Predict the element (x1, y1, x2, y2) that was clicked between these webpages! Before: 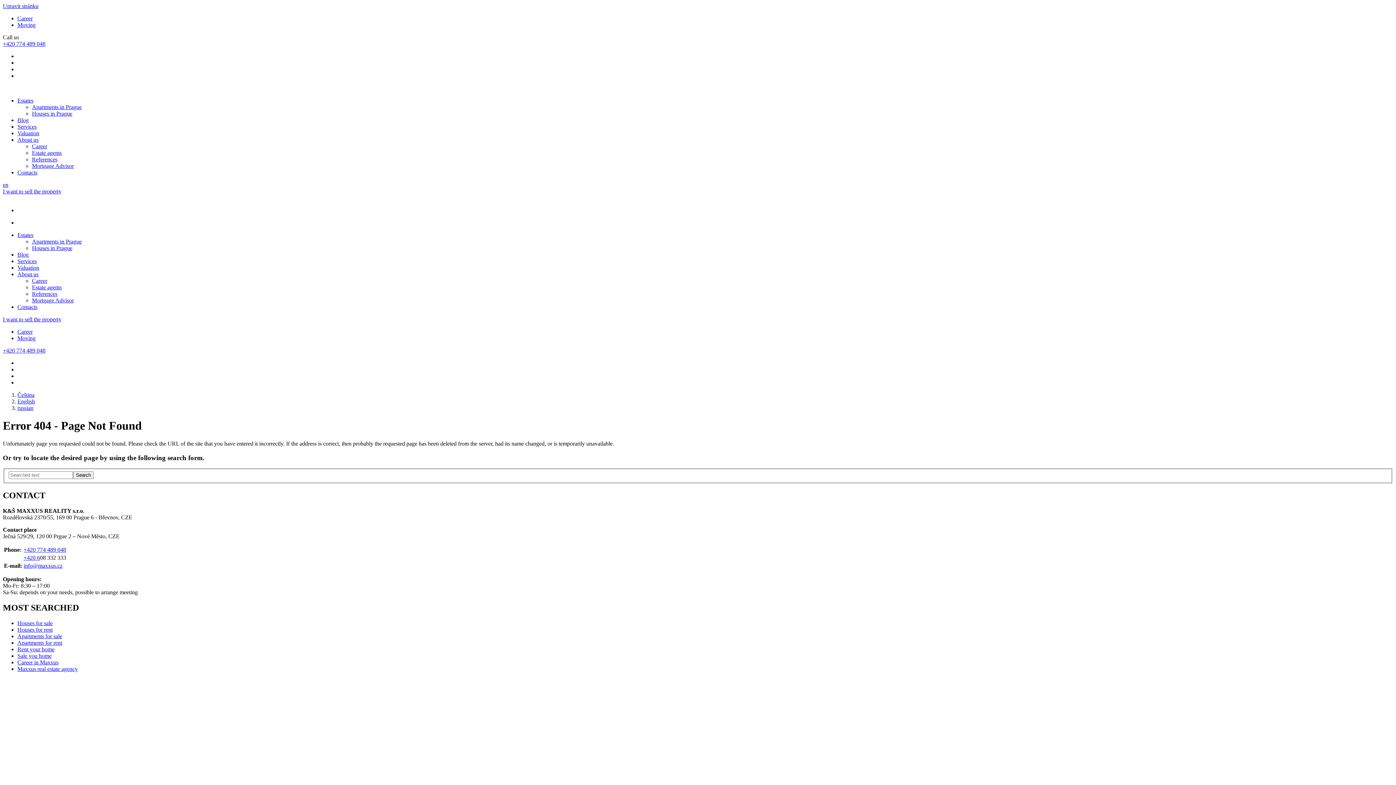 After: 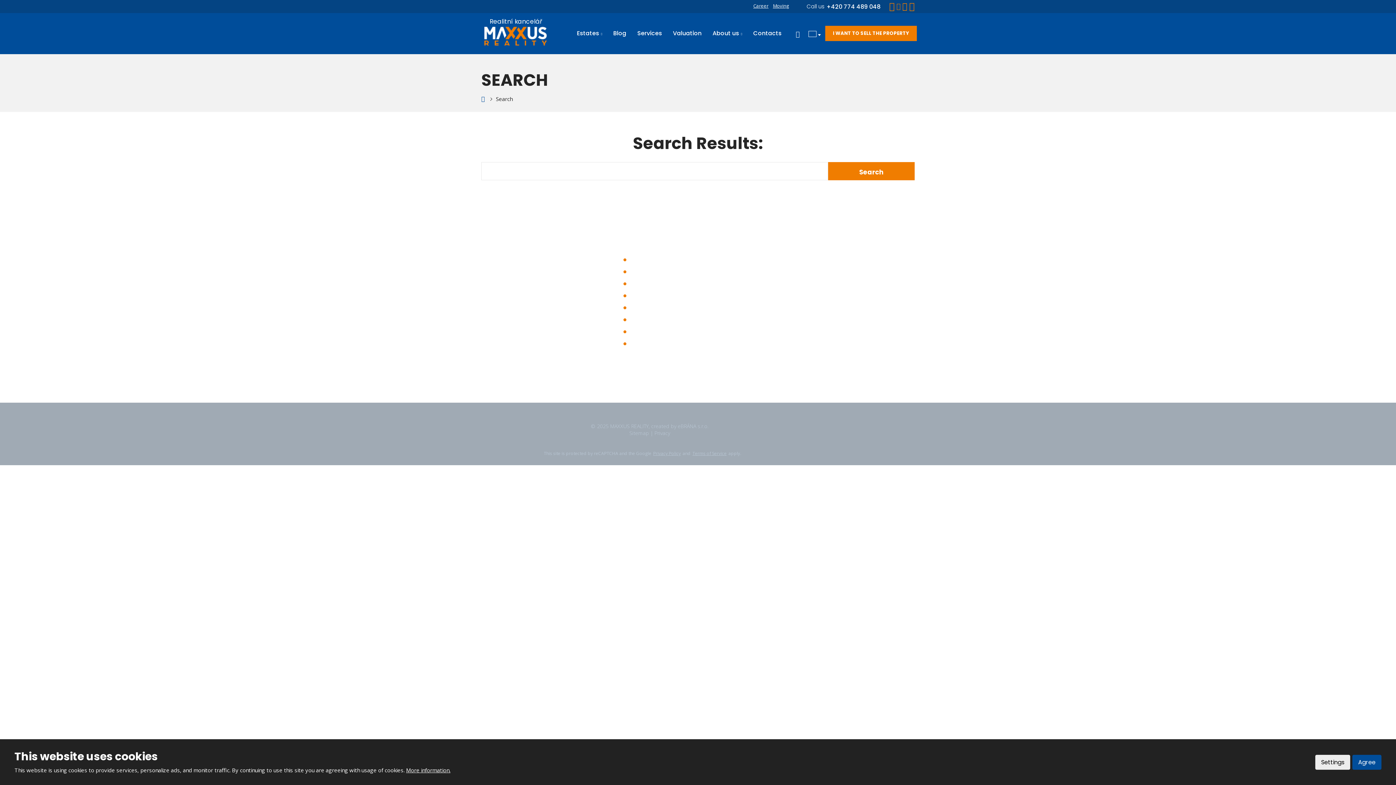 Action: bbox: (73, 471, 93, 479) label: Search